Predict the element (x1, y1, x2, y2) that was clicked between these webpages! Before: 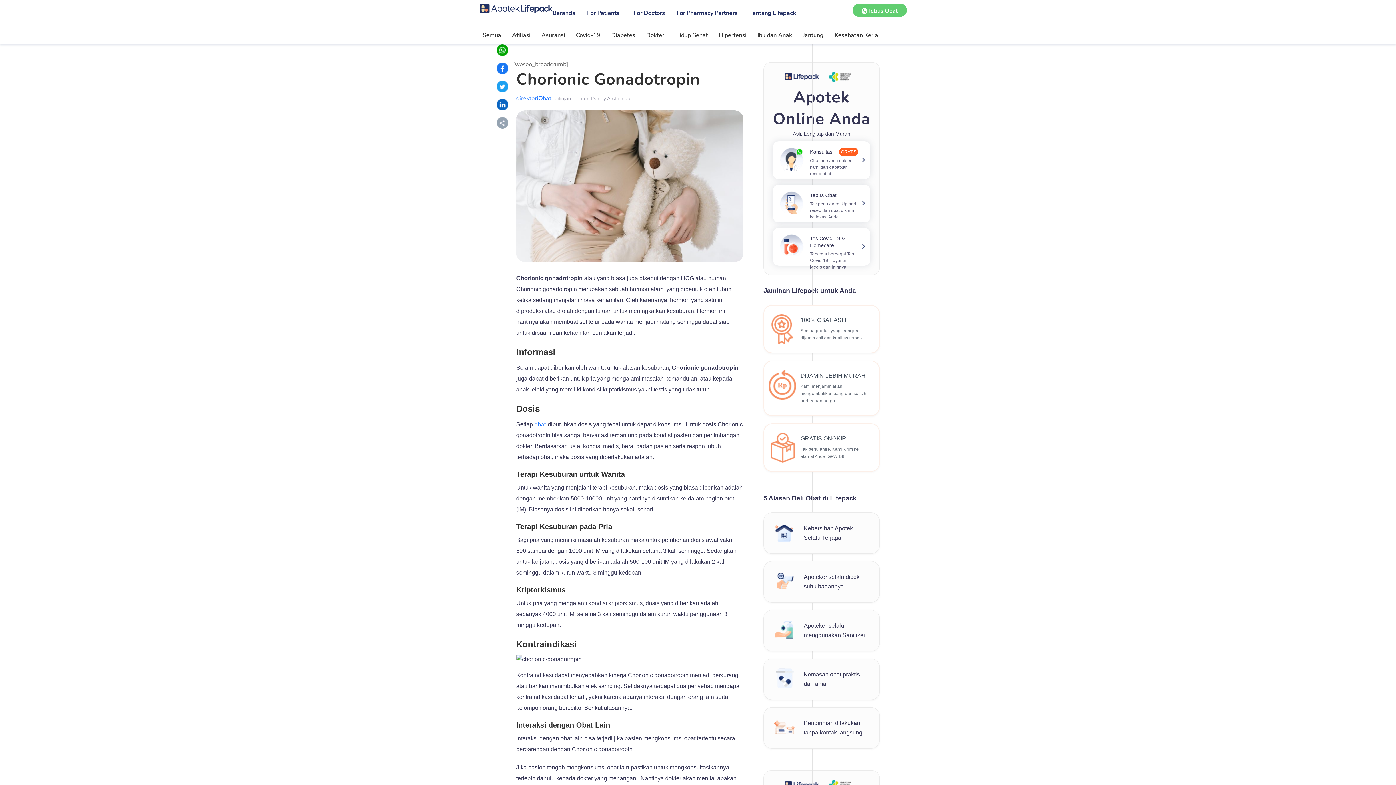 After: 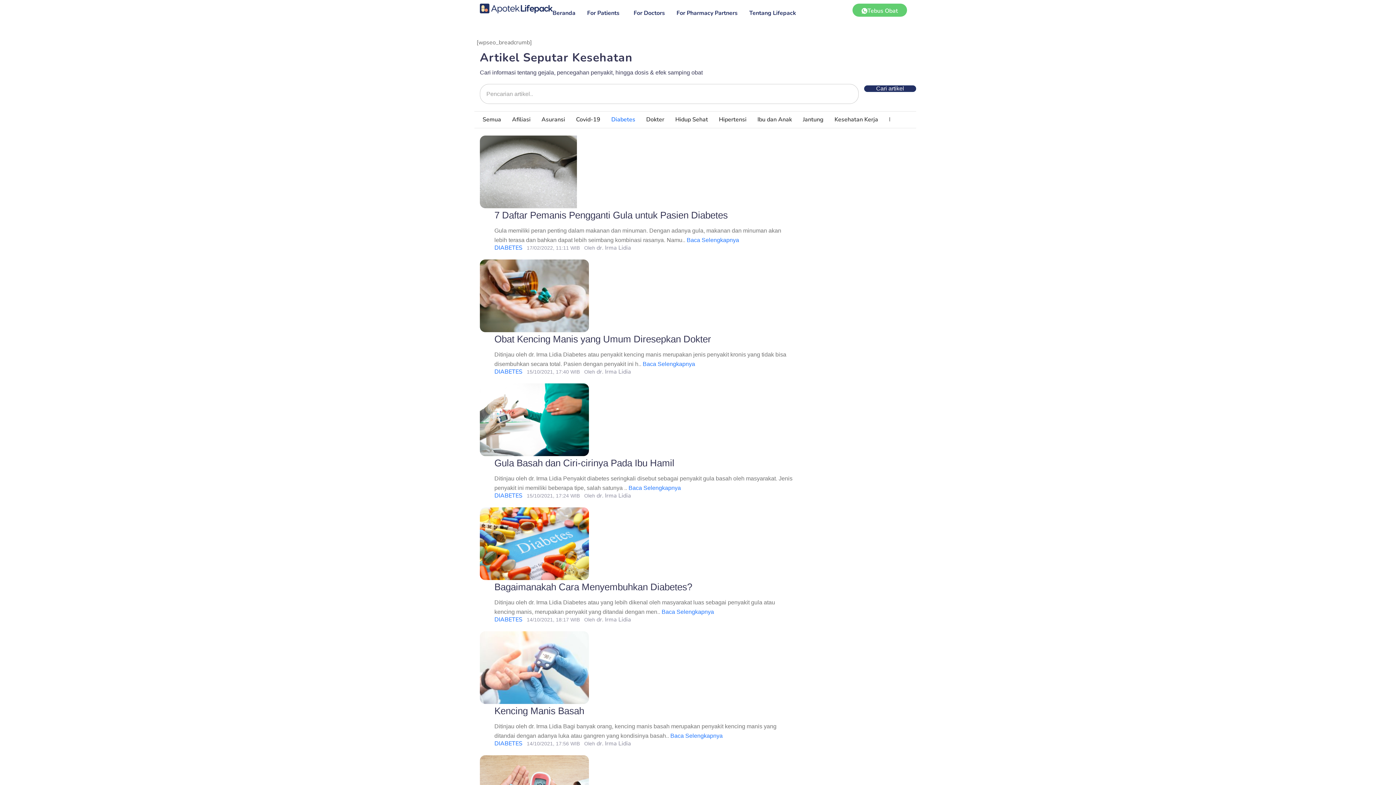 Action: bbox: (611, 31, 635, 39) label: Diabetes